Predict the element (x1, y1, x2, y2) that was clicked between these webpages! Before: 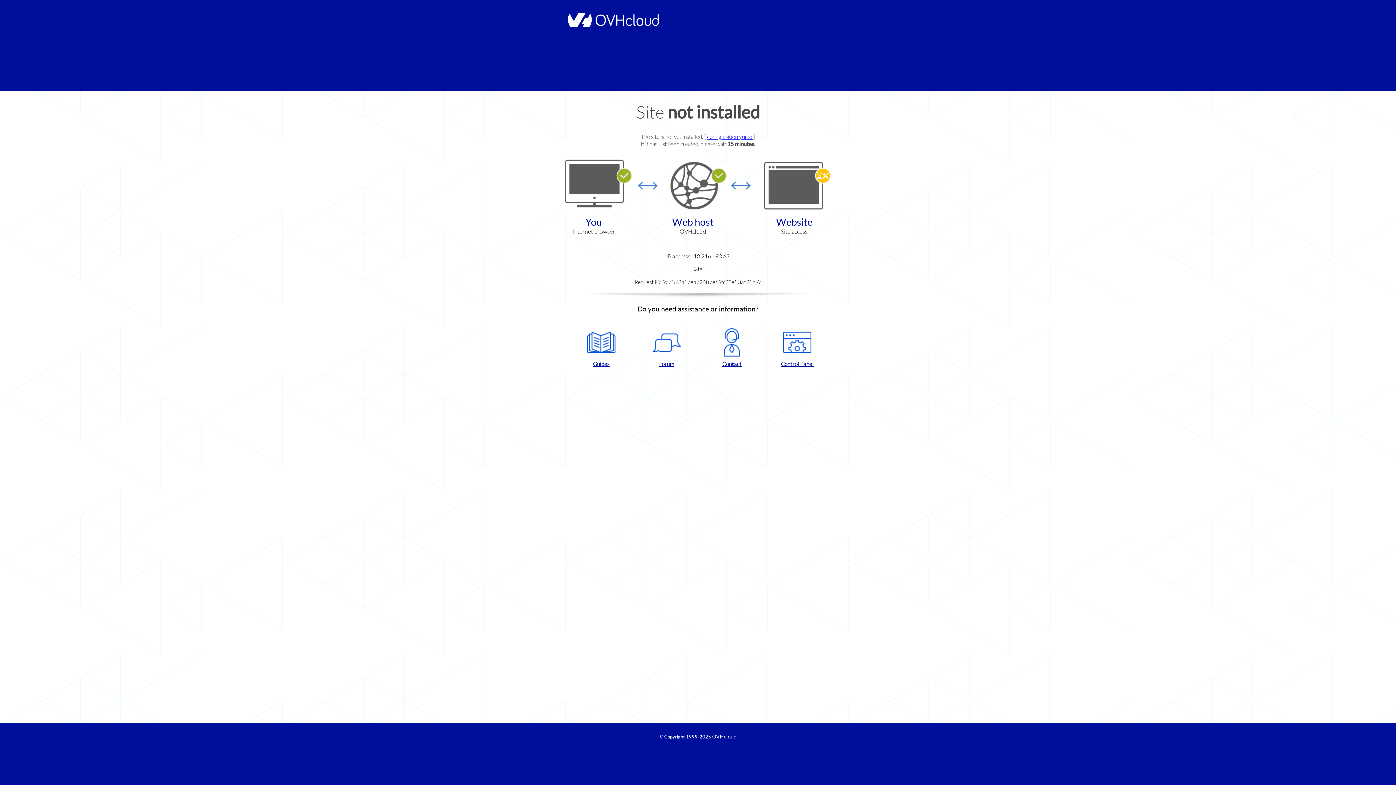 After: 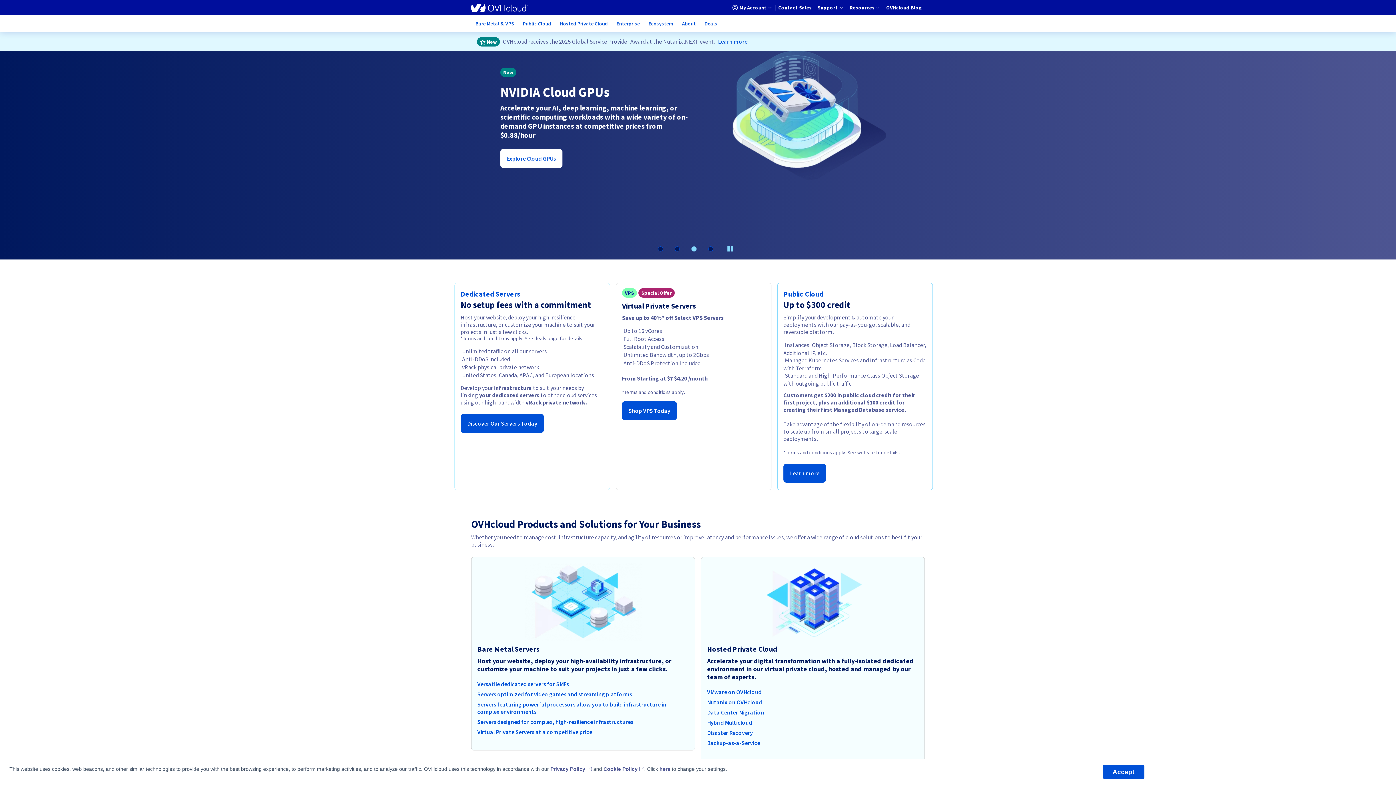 Action: bbox: (564, 22, 658, 28)